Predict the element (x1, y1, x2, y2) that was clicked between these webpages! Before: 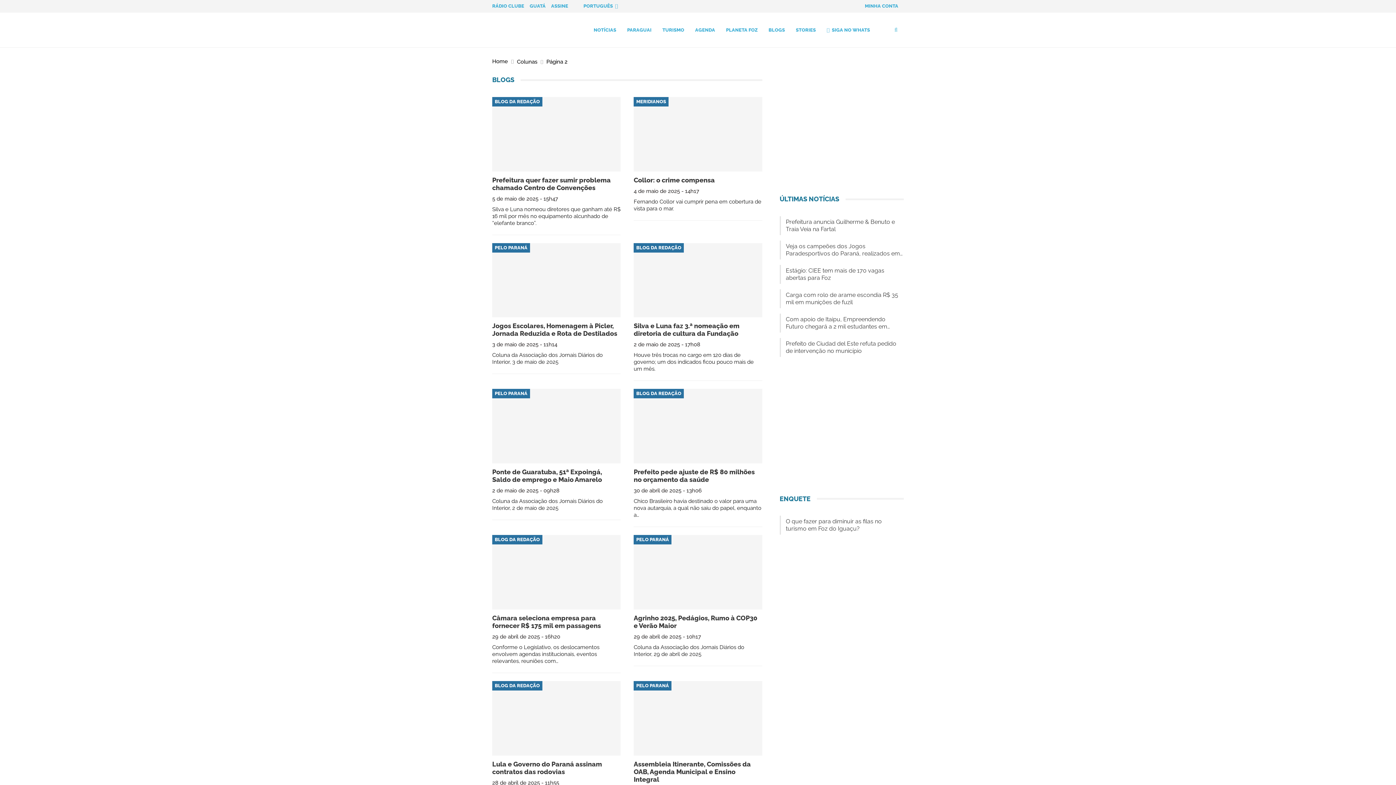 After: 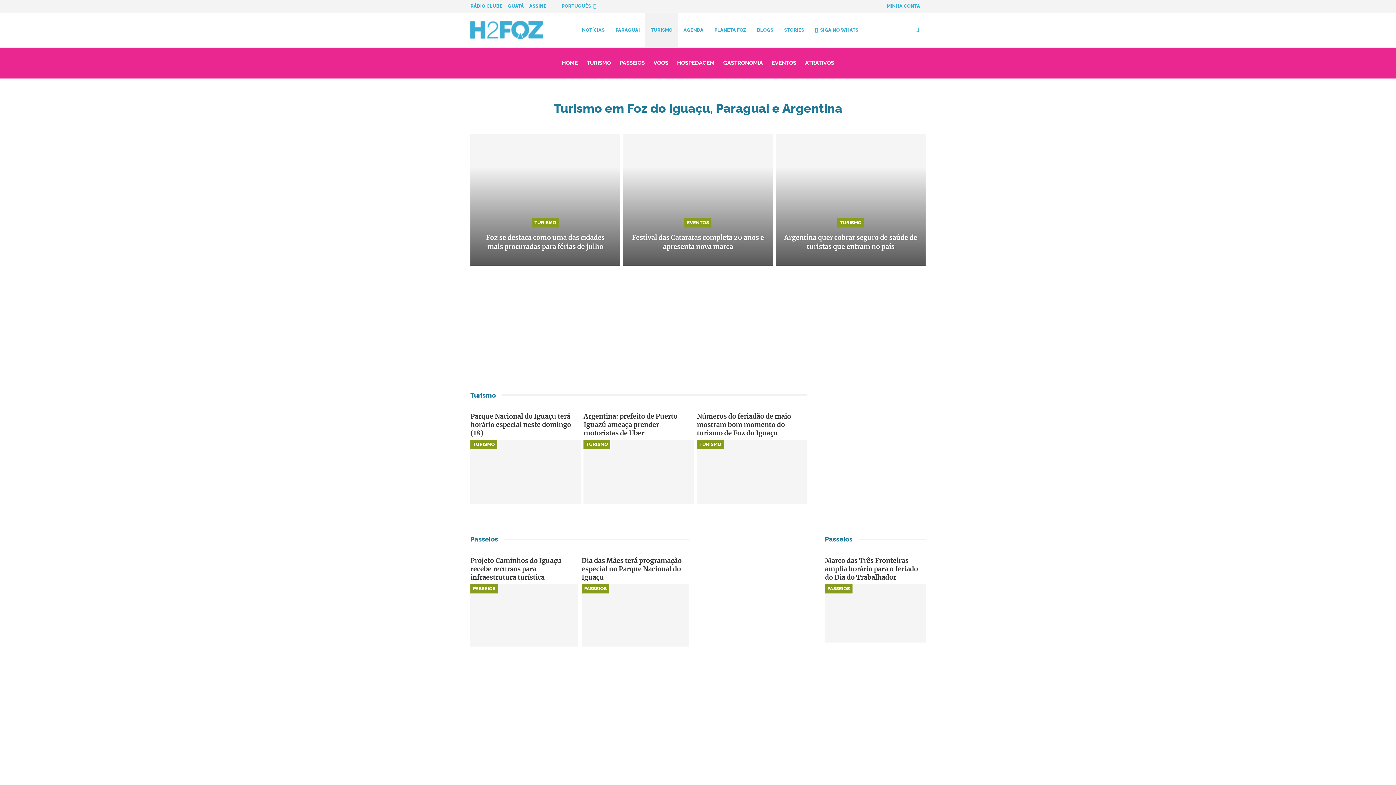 Action: bbox: (657, 12, 689, 47) label: TURISMO